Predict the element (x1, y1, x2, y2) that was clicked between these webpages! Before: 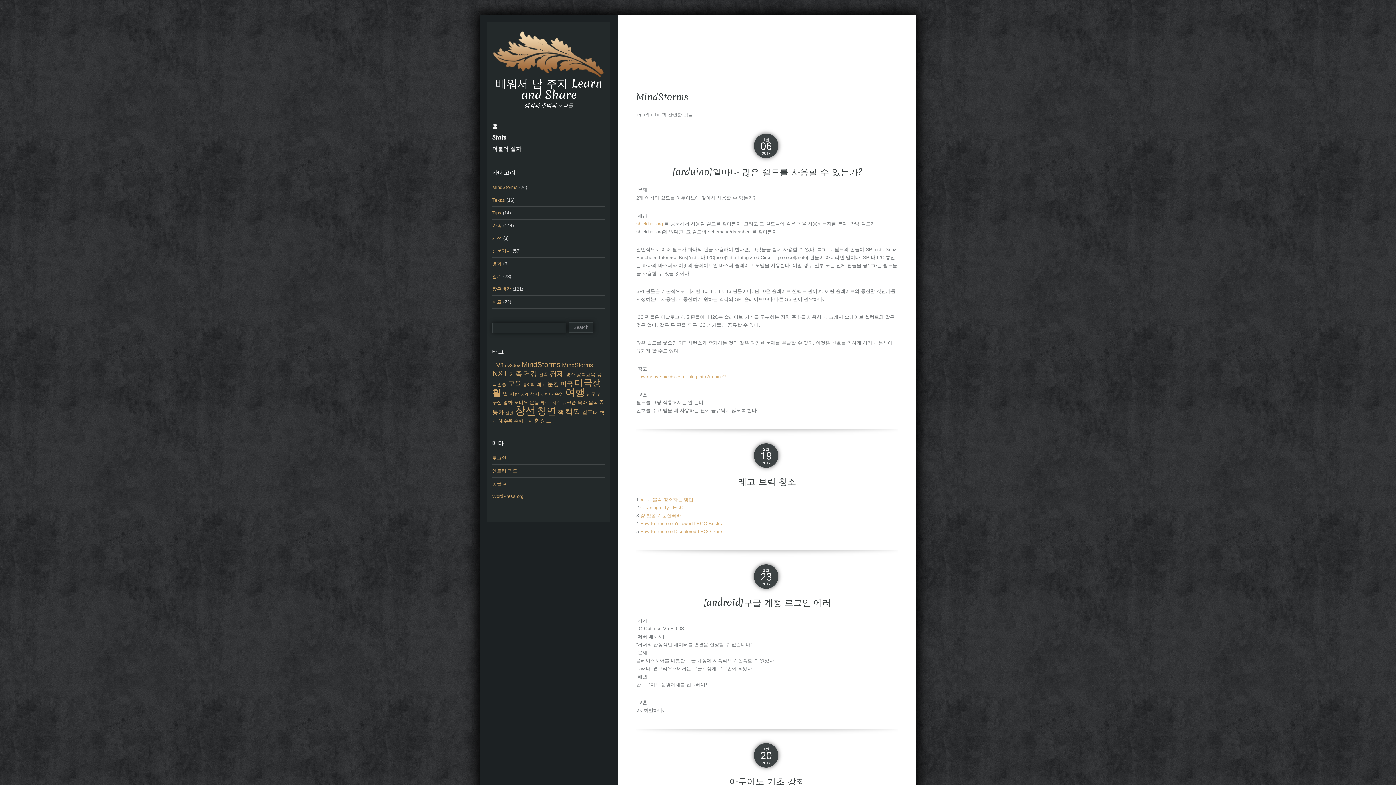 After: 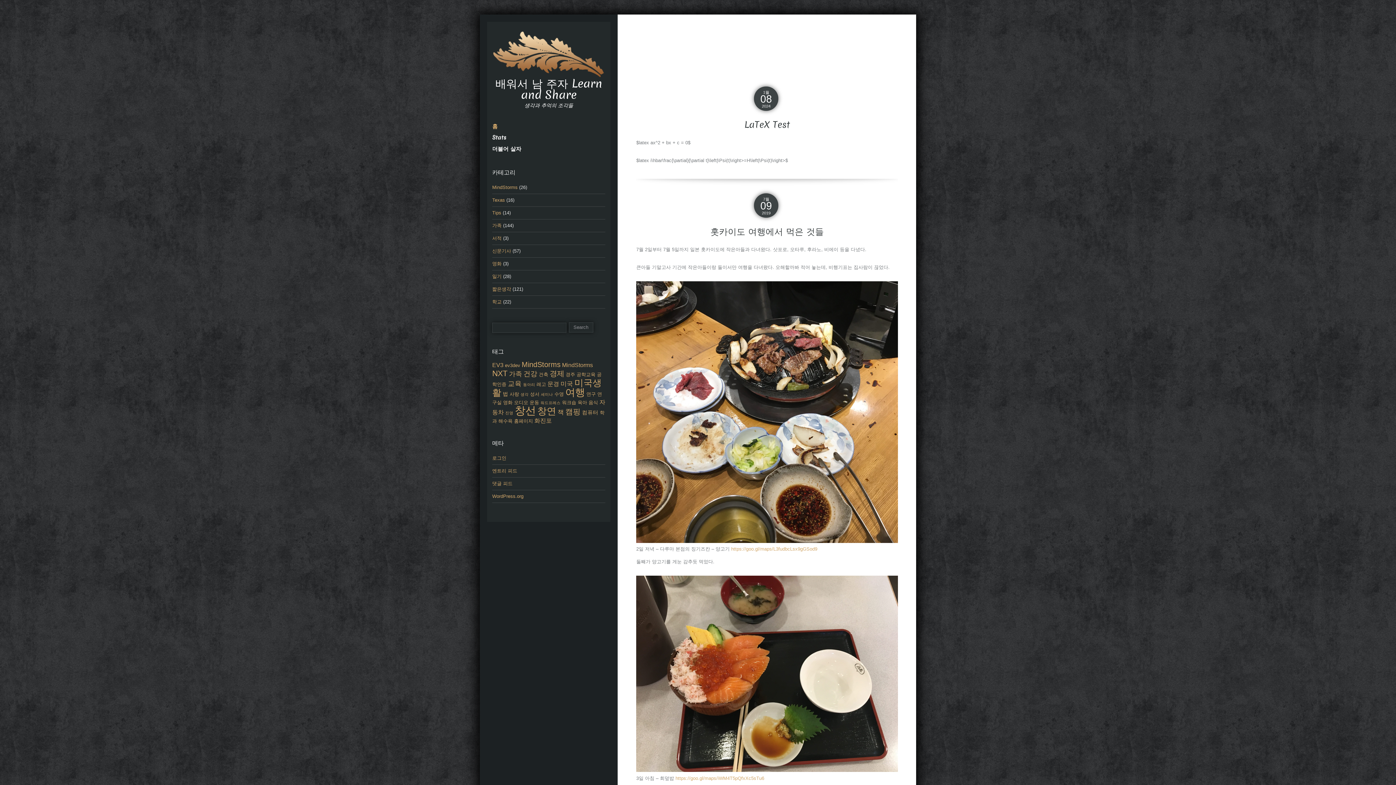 Action: bbox: (492, 50, 605, 56)